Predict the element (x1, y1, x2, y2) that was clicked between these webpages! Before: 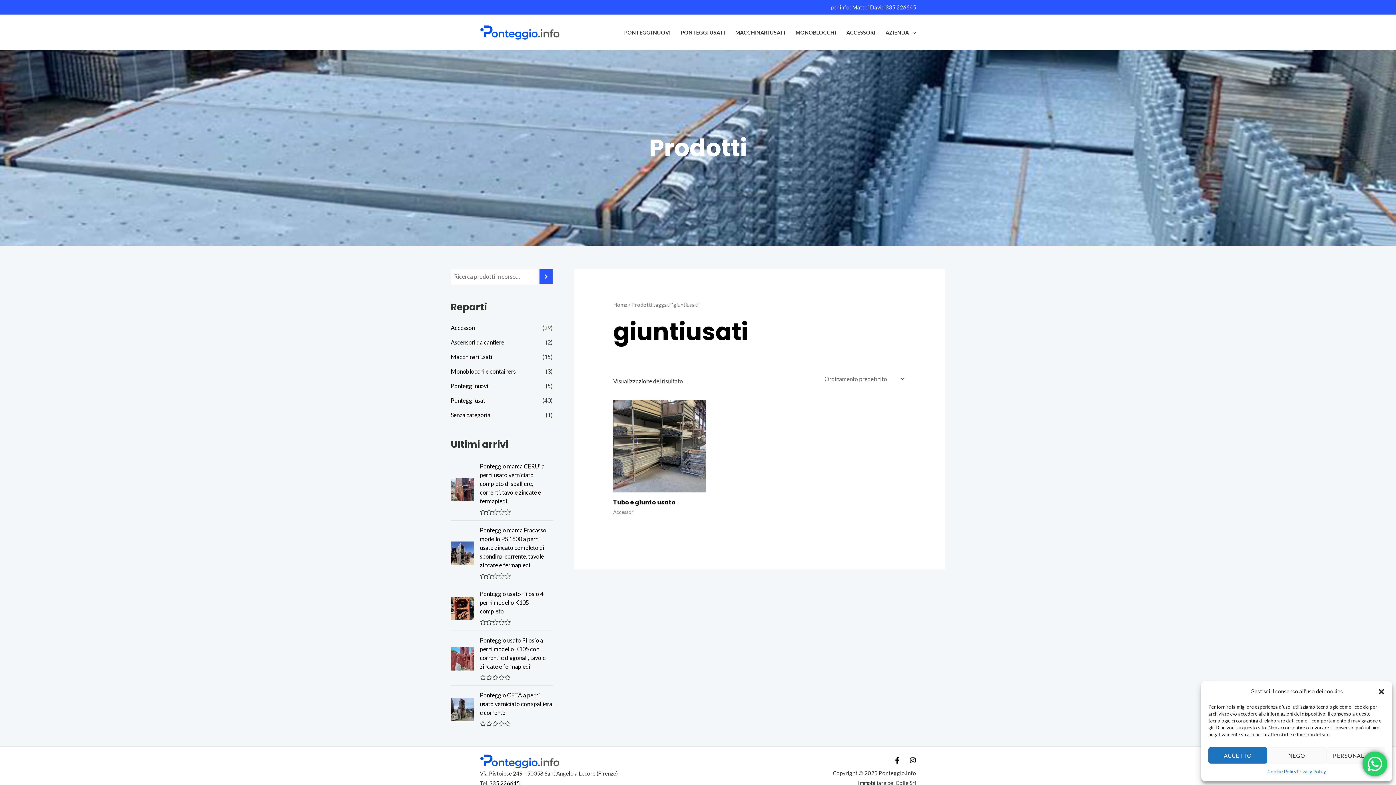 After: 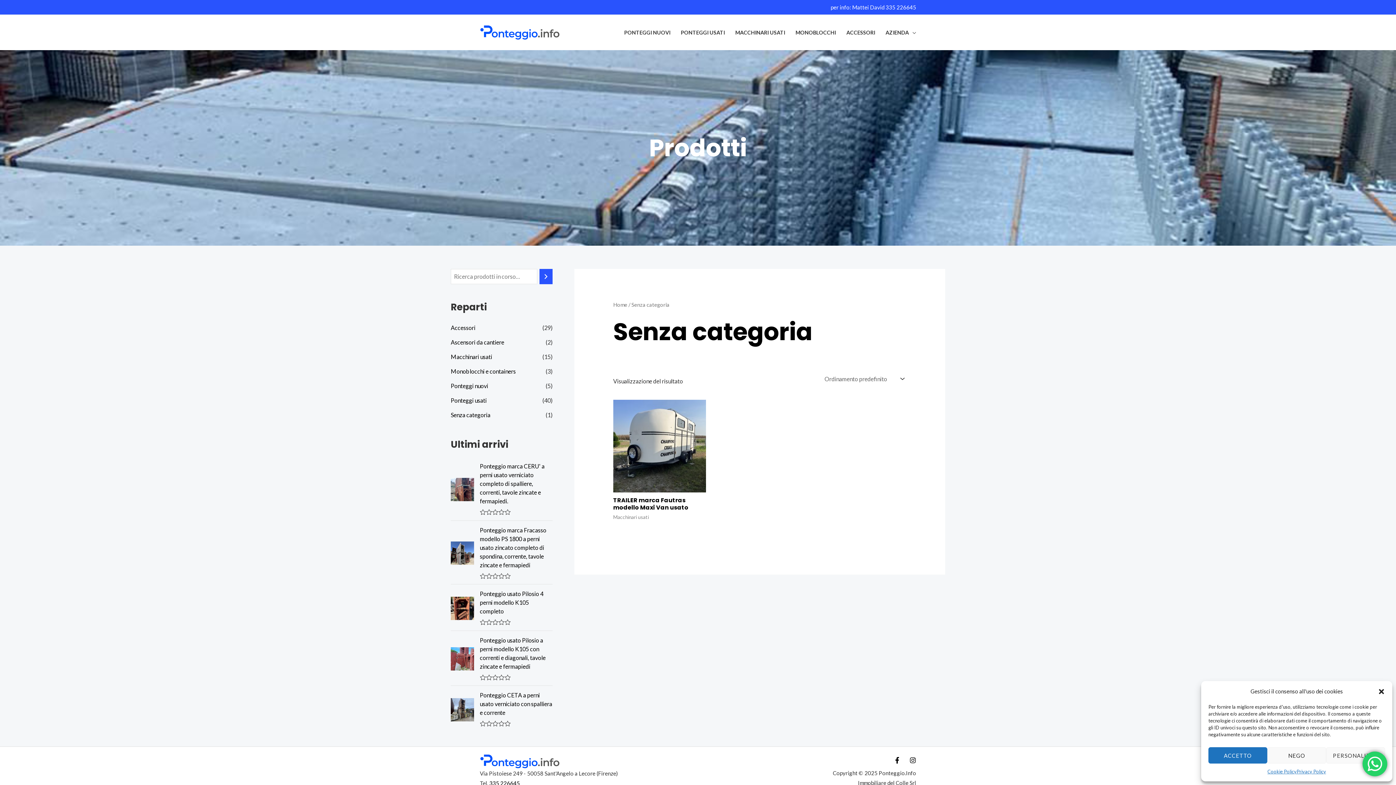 Action: label: Senza categoria bbox: (450, 411, 490, 418)